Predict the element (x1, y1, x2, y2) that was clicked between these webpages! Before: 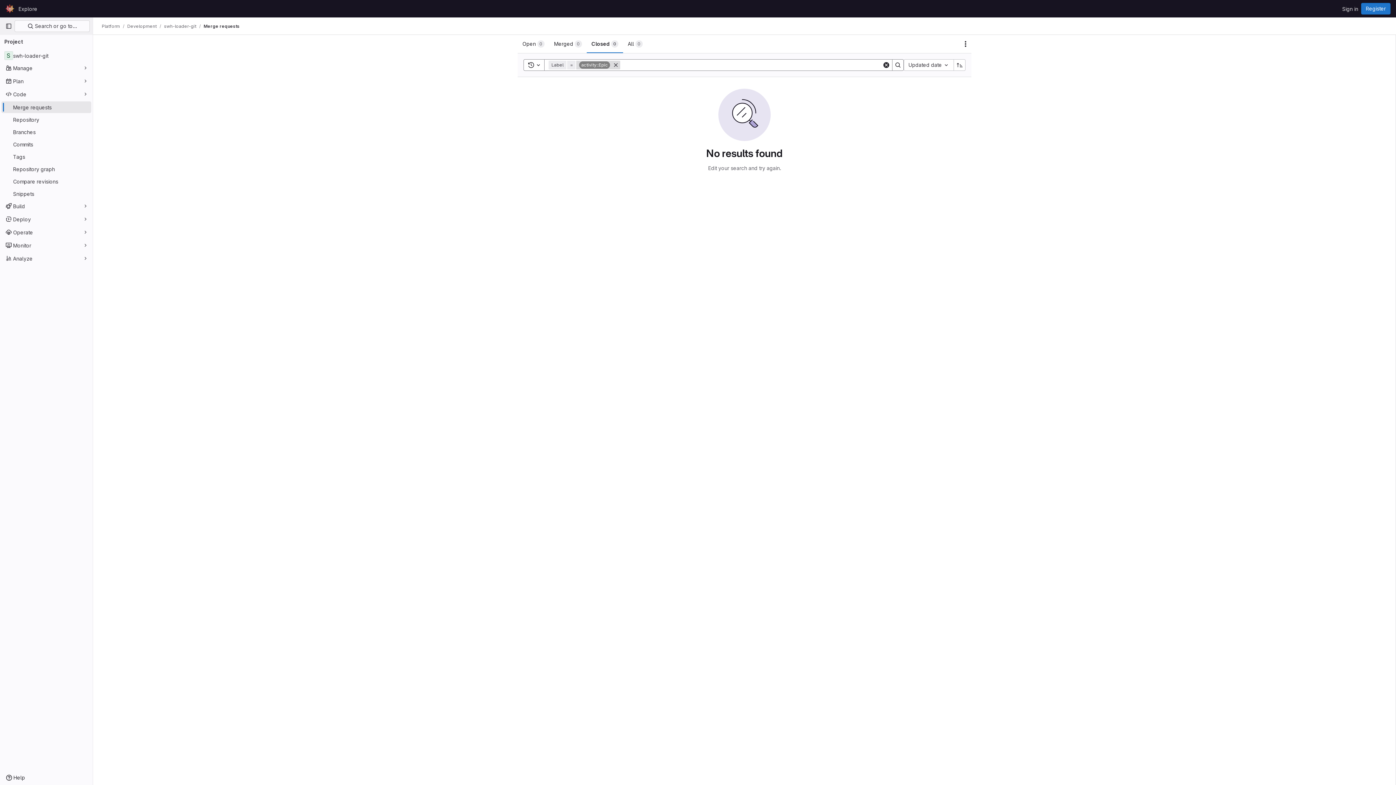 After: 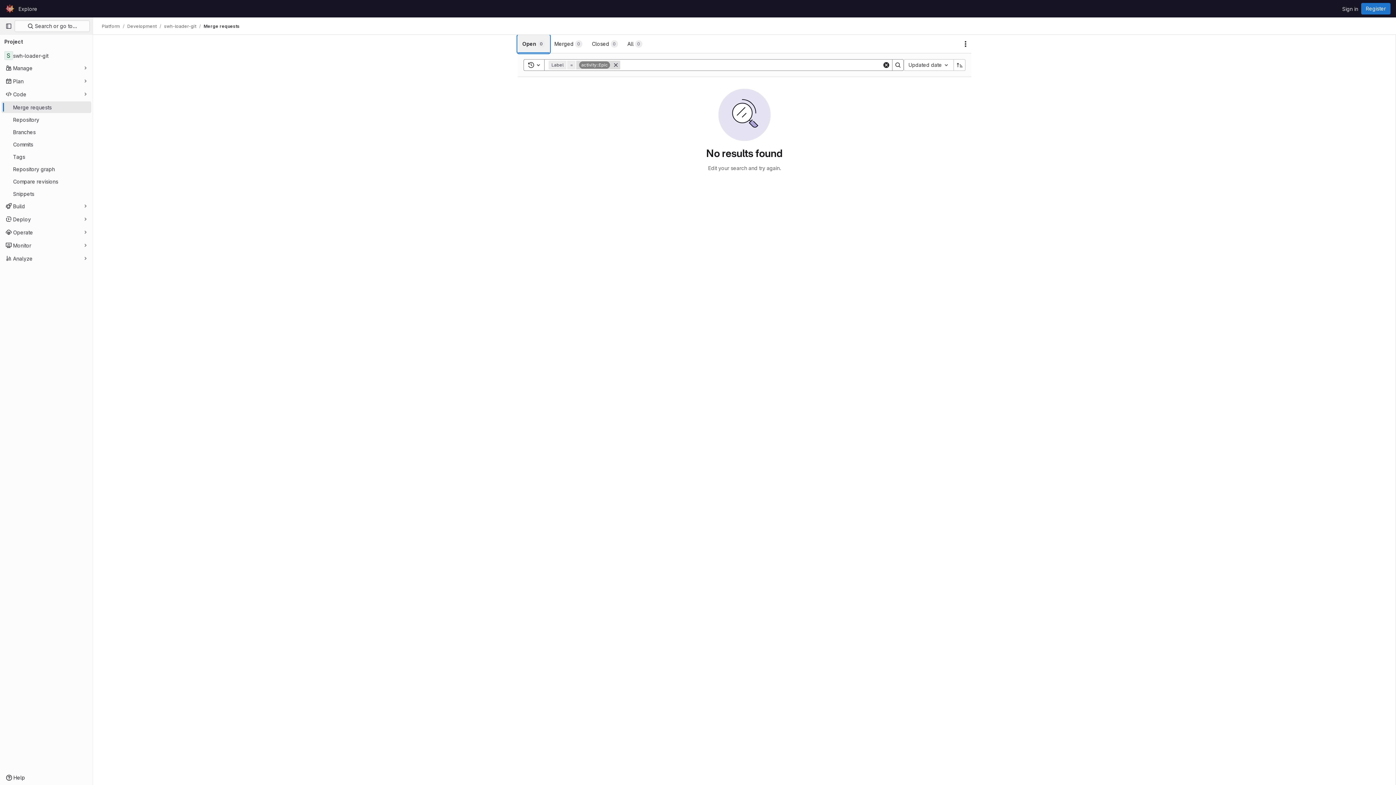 Action: label: Open
0 bbox: (517, 34, 549, 53)